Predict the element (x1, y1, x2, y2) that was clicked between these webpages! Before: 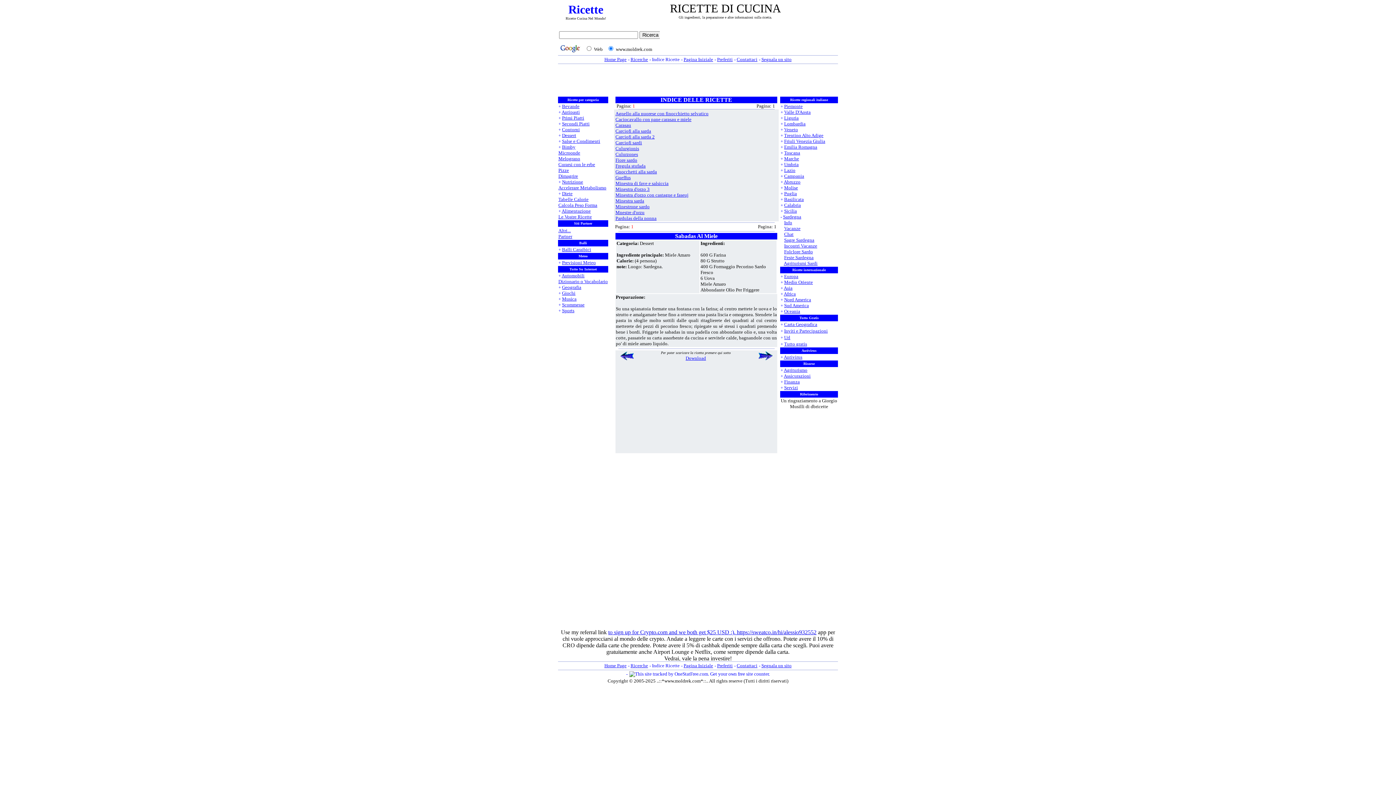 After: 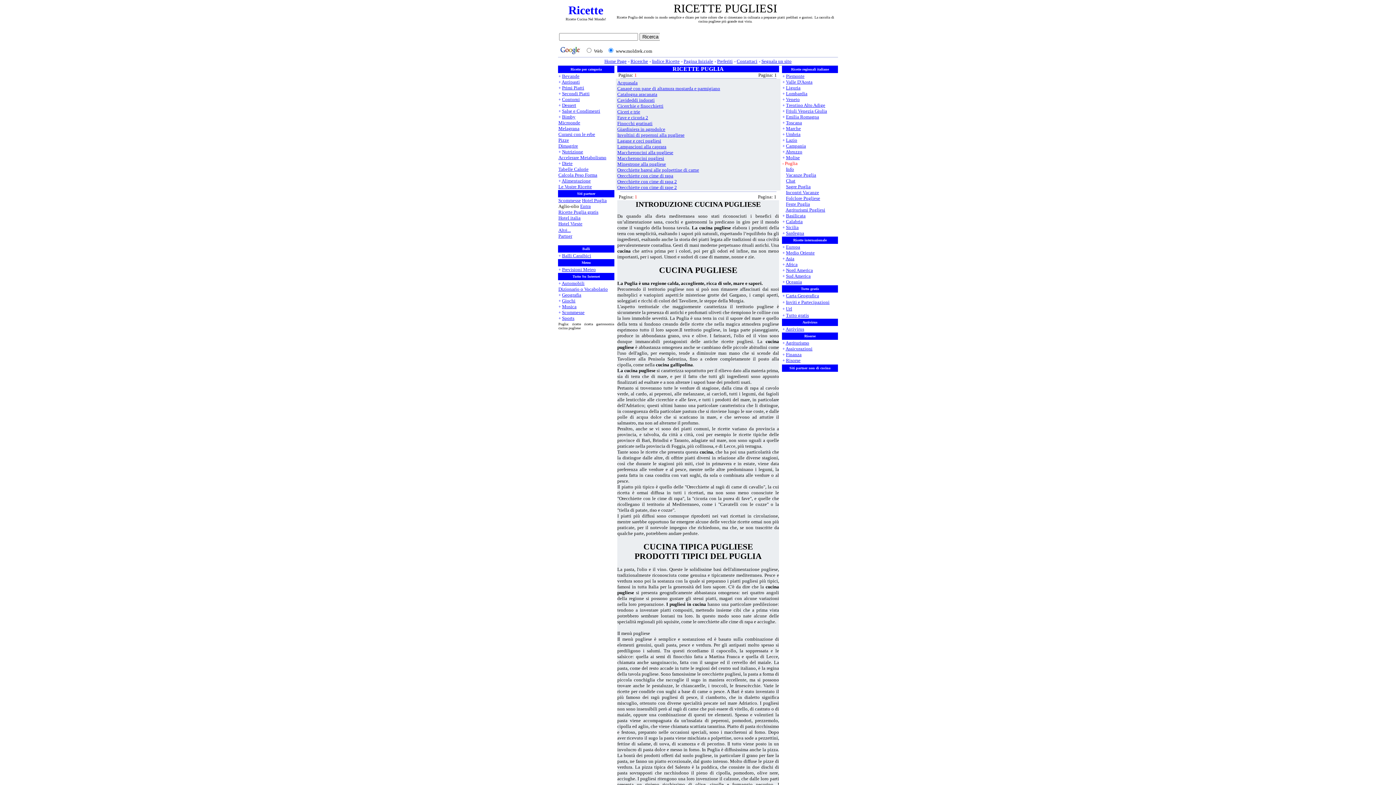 Action: label: Puglia bbox: (784, 190, 797, 196)